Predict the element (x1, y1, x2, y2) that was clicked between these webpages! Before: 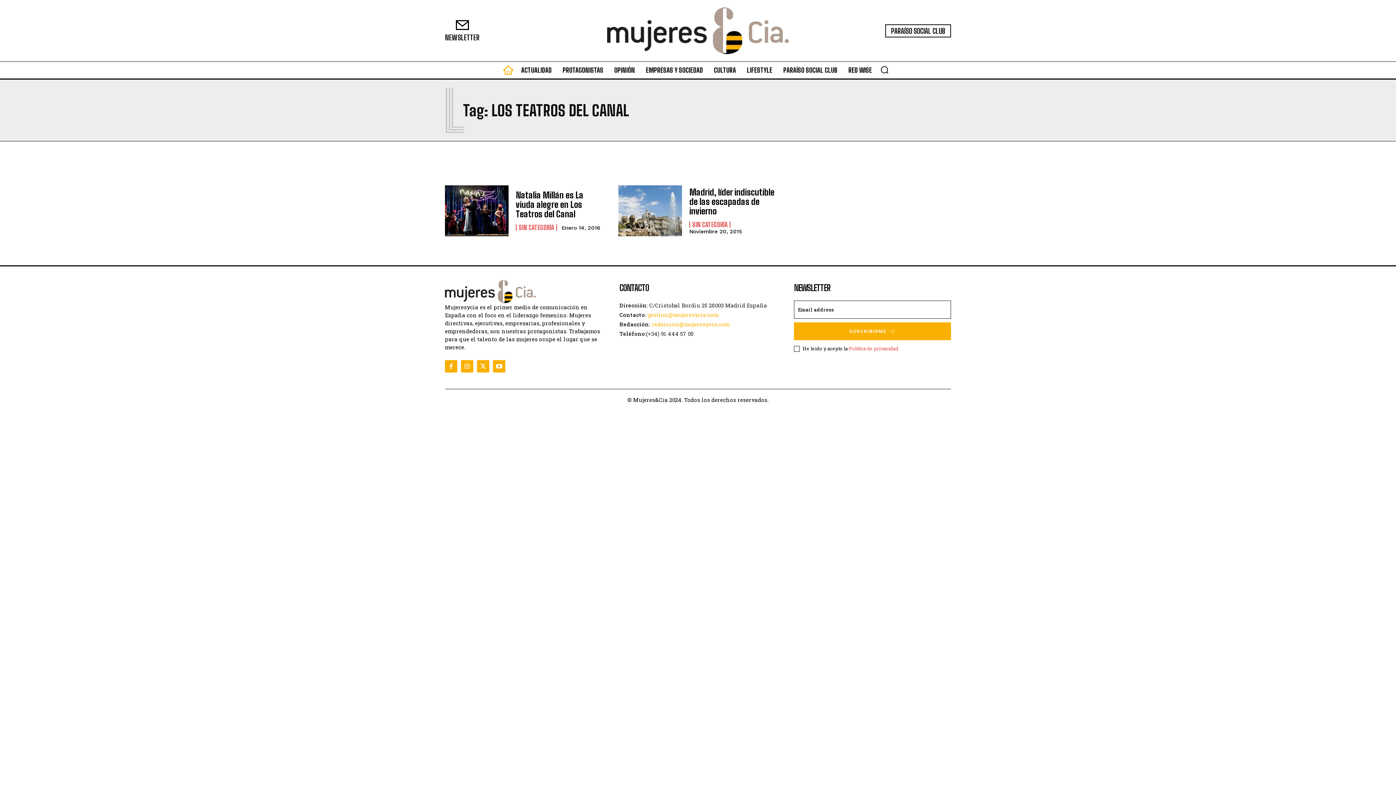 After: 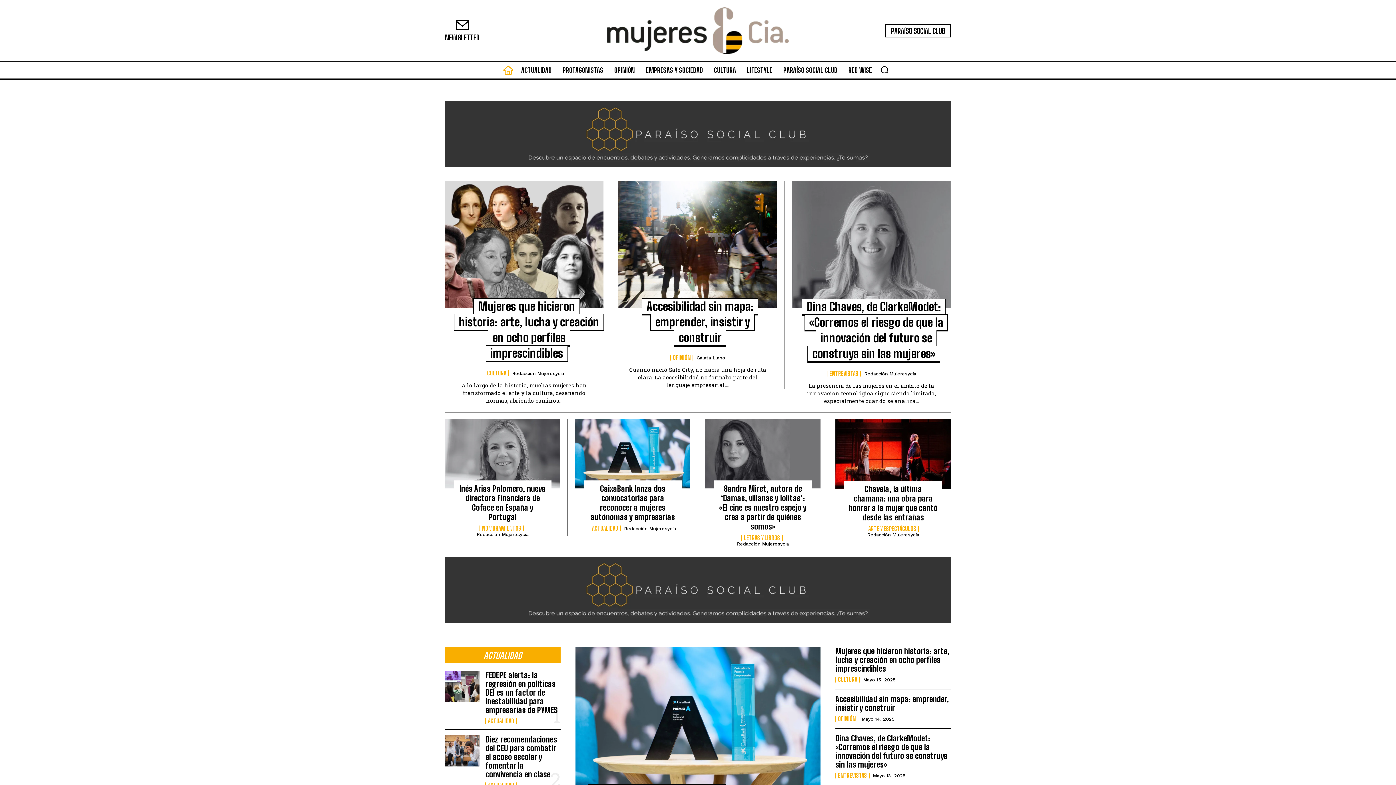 Action: bbox: (576, 7, 820, 54)